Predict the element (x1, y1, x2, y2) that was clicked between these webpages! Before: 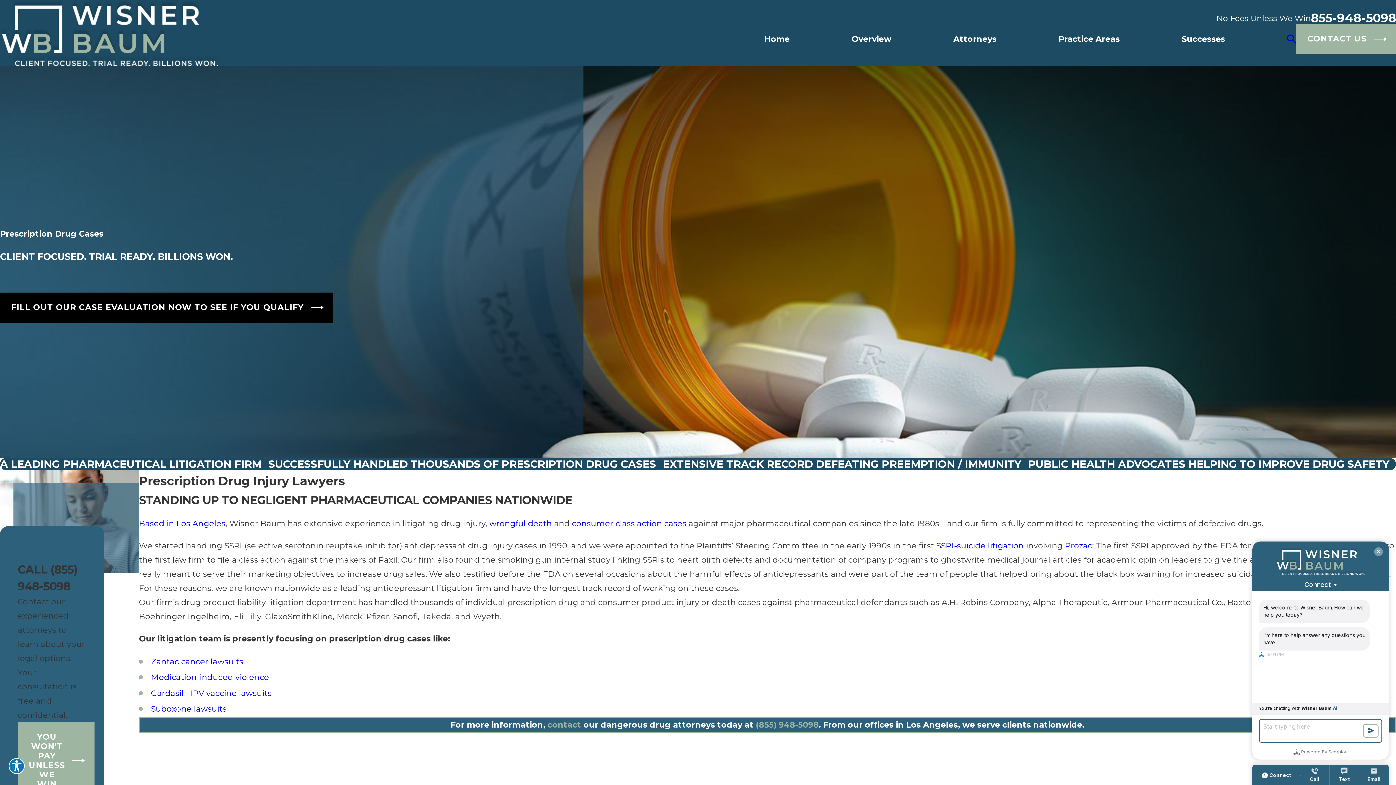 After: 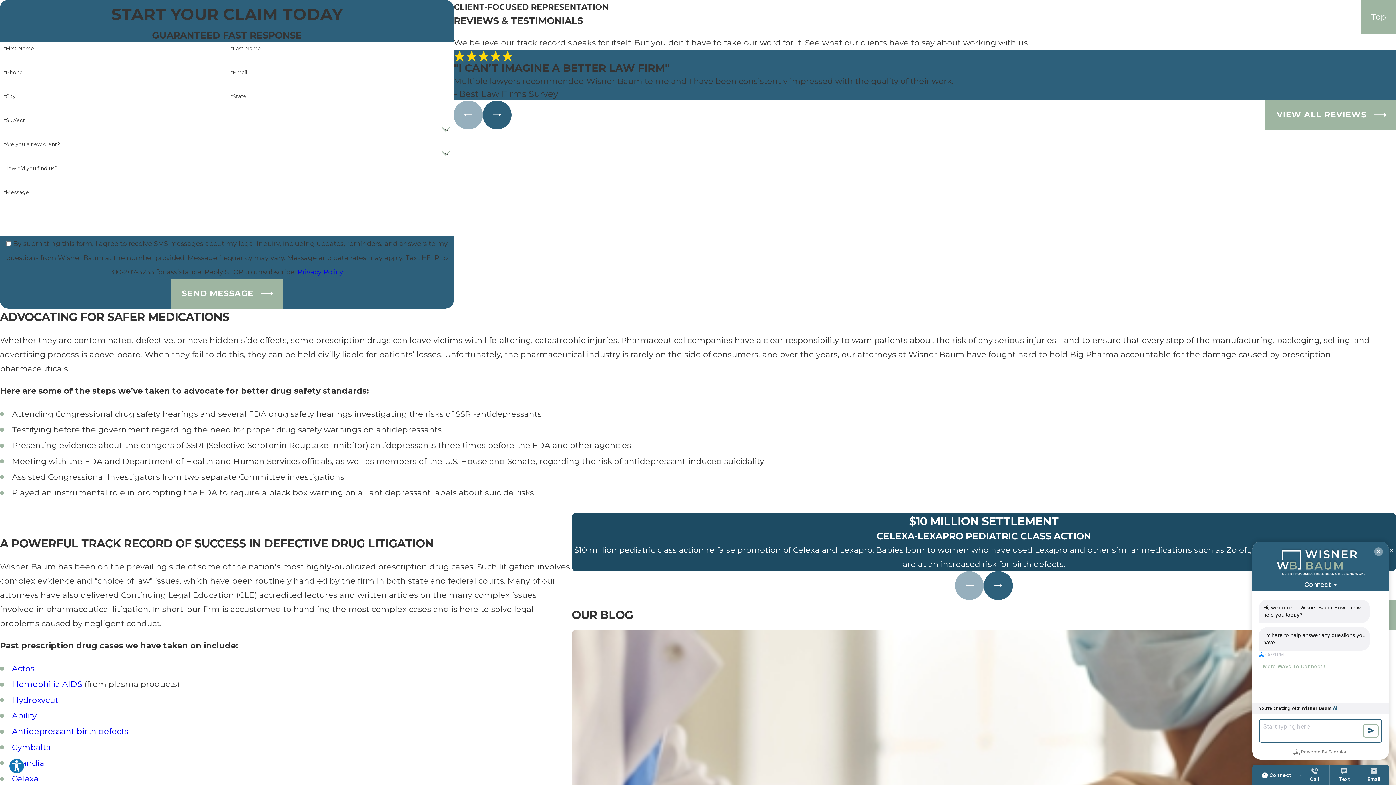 Action: bbox: (0, 292, 333, 322) label: FILL OUT OUR CASE EVALUATION NOW TO SEE IF YOU QUALIFY